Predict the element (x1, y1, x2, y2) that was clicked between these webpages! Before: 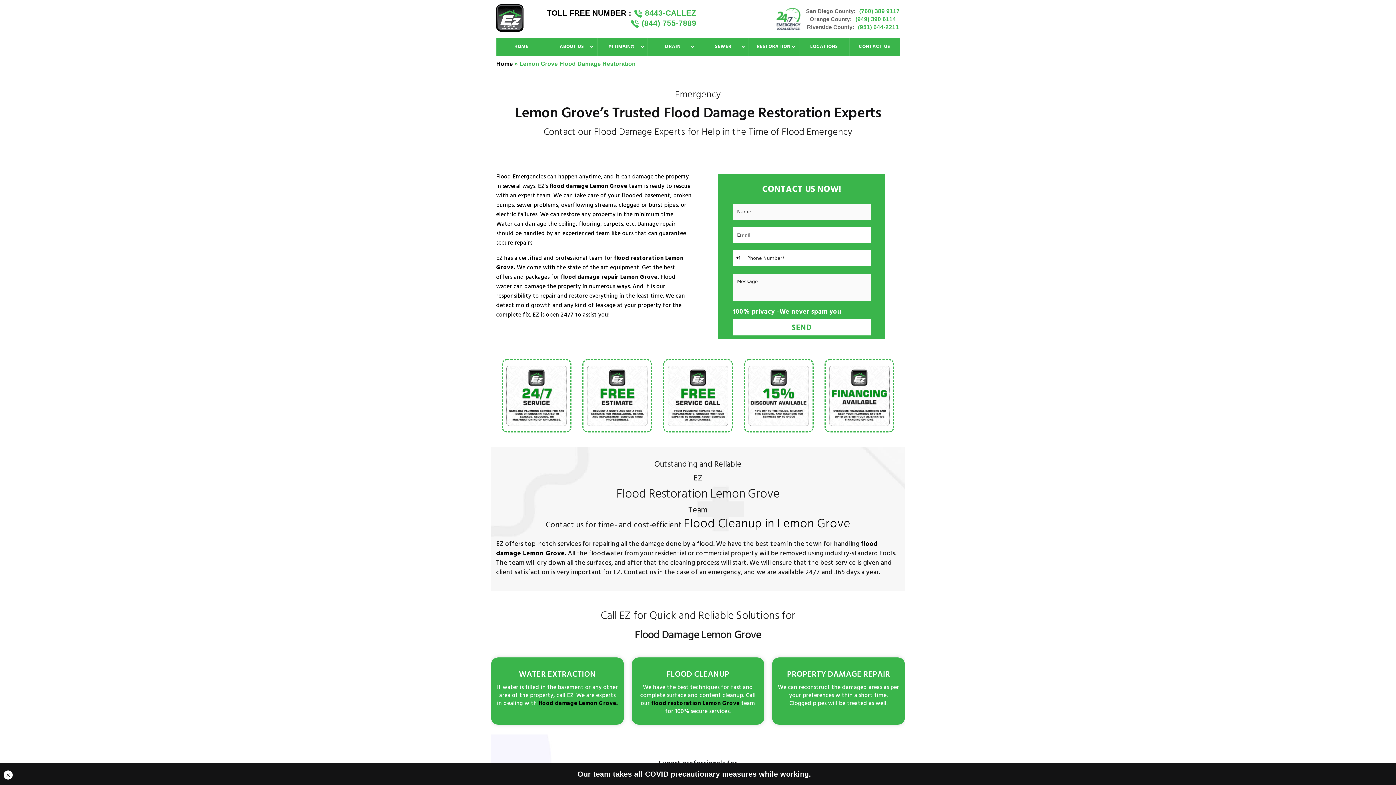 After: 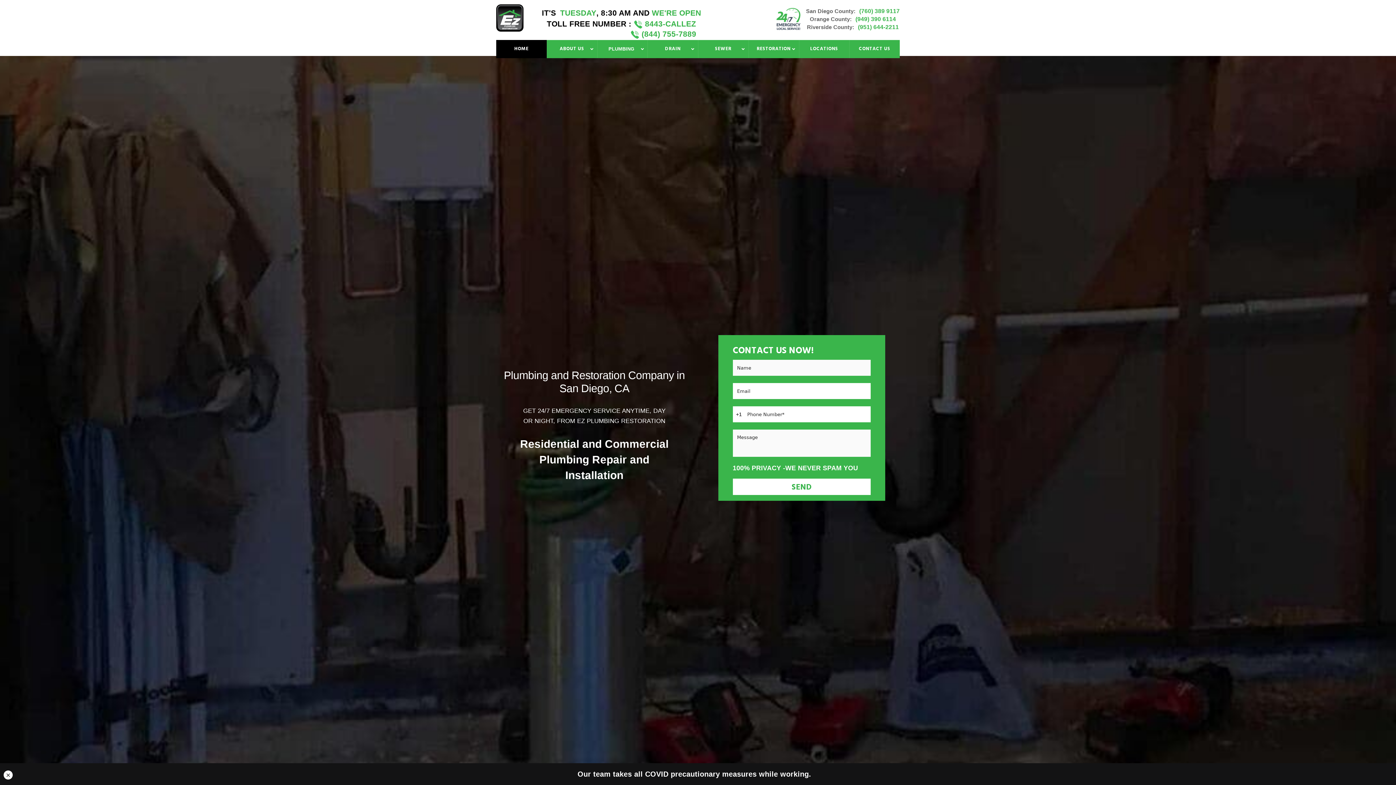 Action: bbox: (496, 37, 546, 56) label: HOME